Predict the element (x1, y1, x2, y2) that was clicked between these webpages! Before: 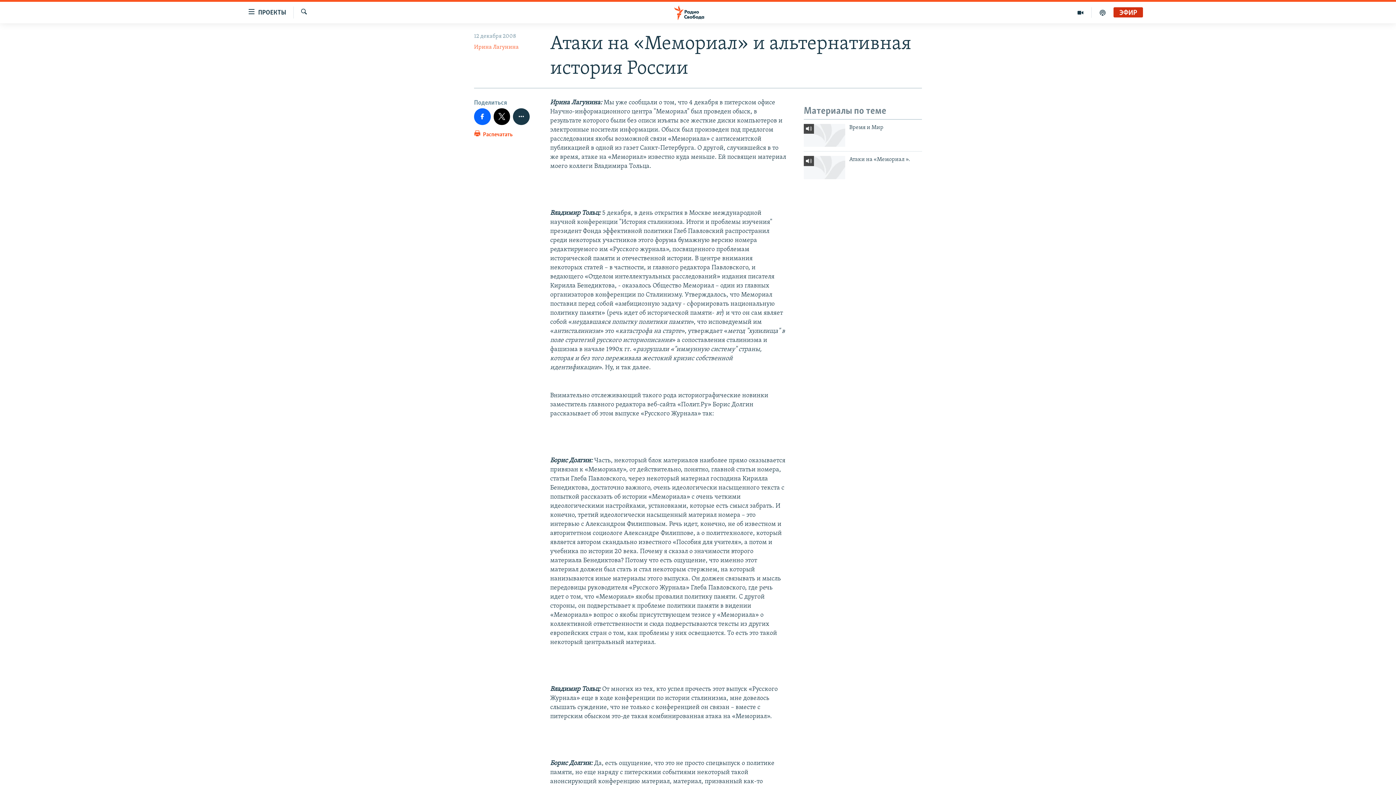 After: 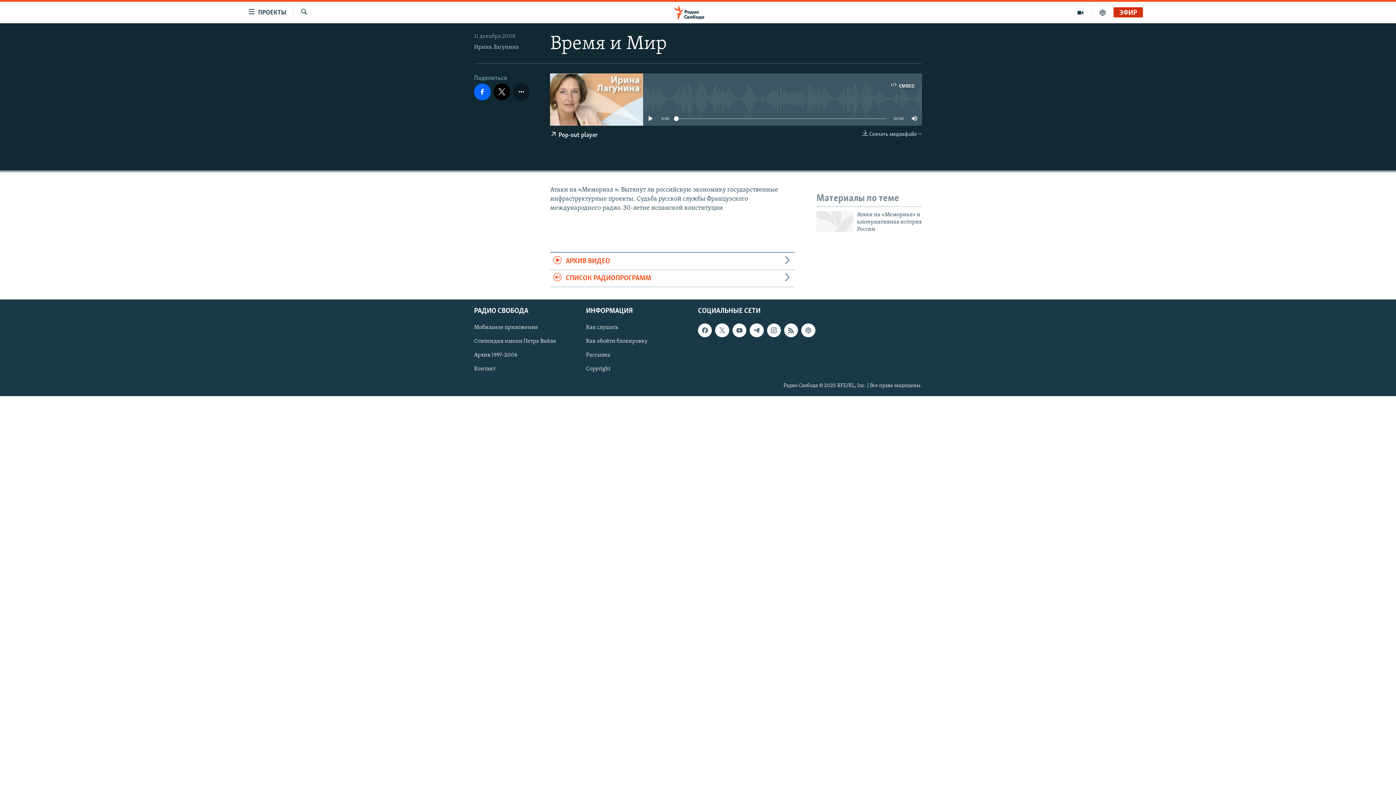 Action: bbox: (804, 123, 845, 147)